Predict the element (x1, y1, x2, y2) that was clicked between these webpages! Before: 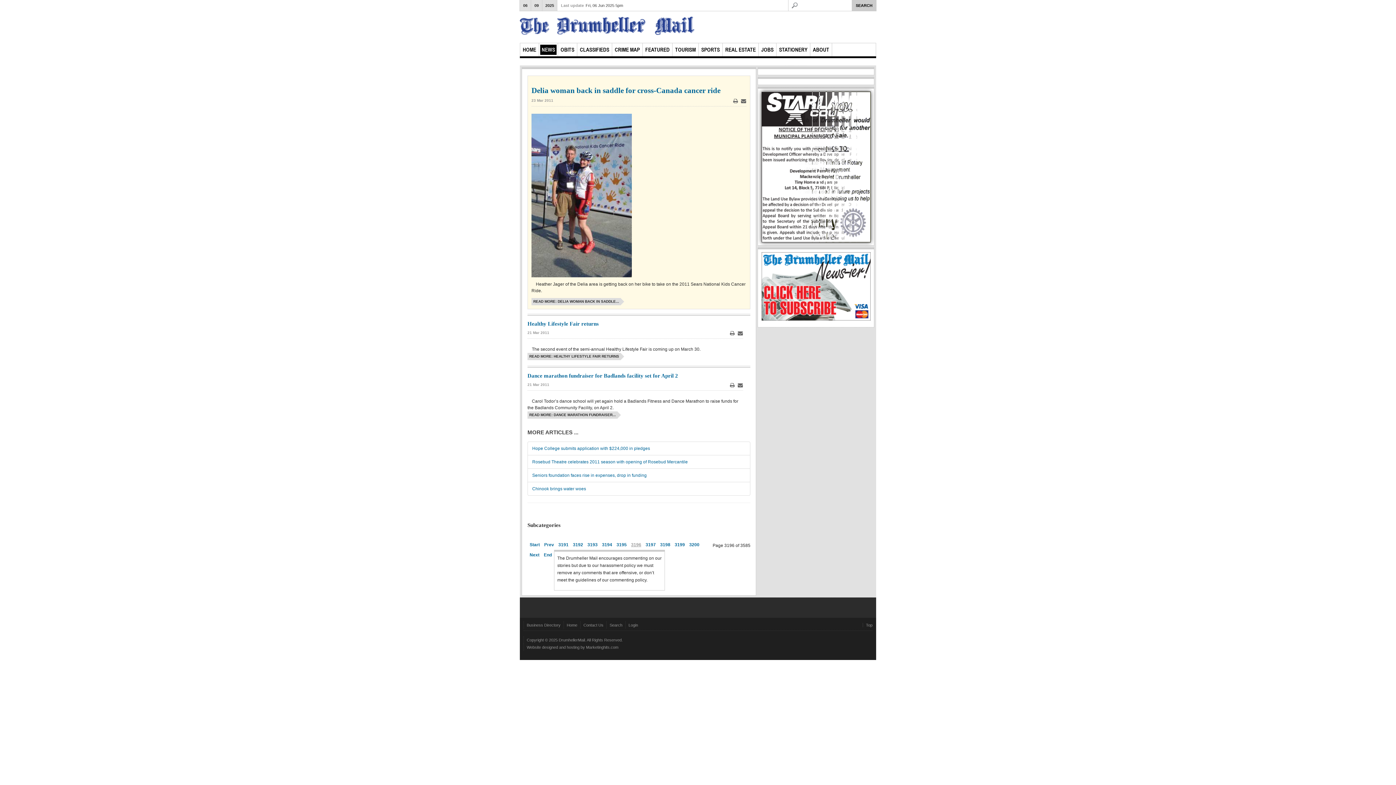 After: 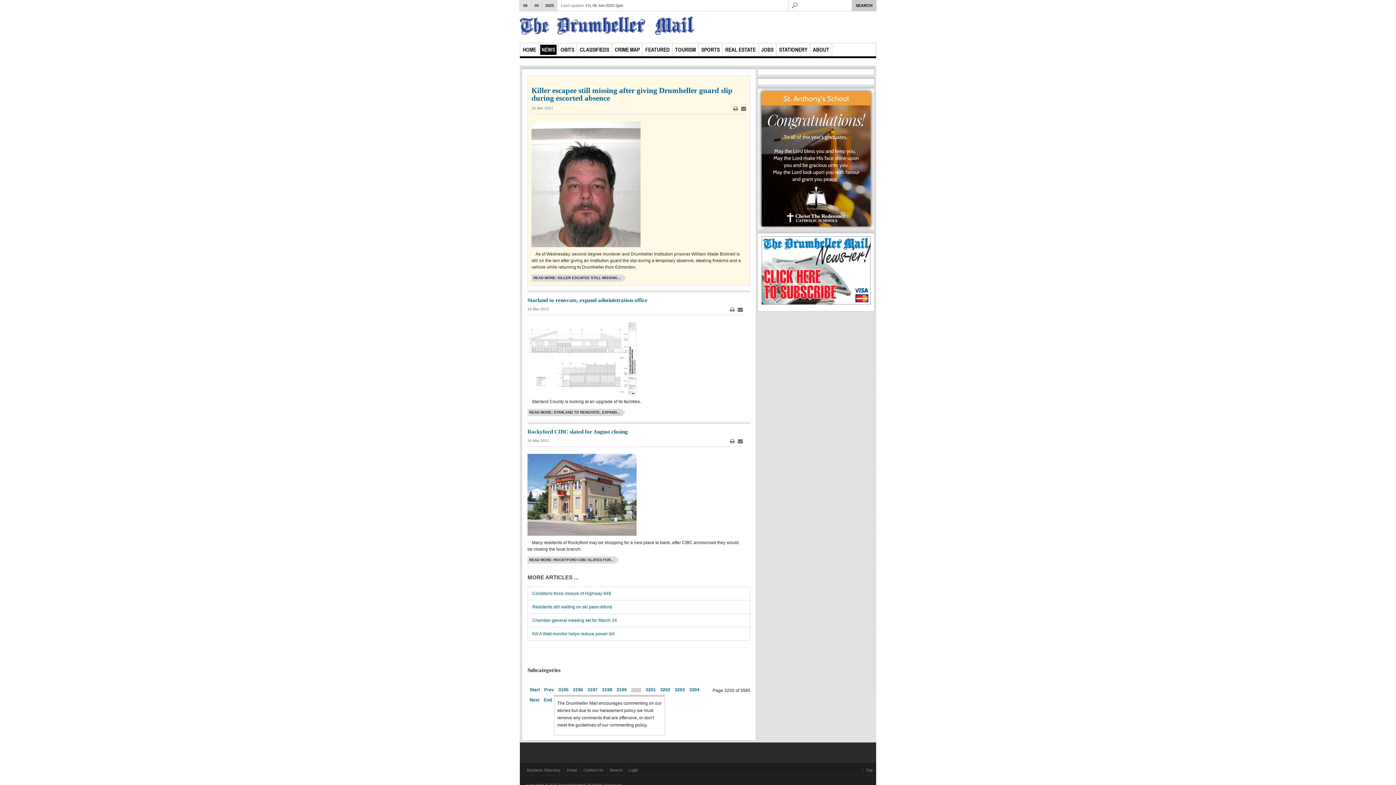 Action: label: 3200 bbox: (687, 540, 701, 550)